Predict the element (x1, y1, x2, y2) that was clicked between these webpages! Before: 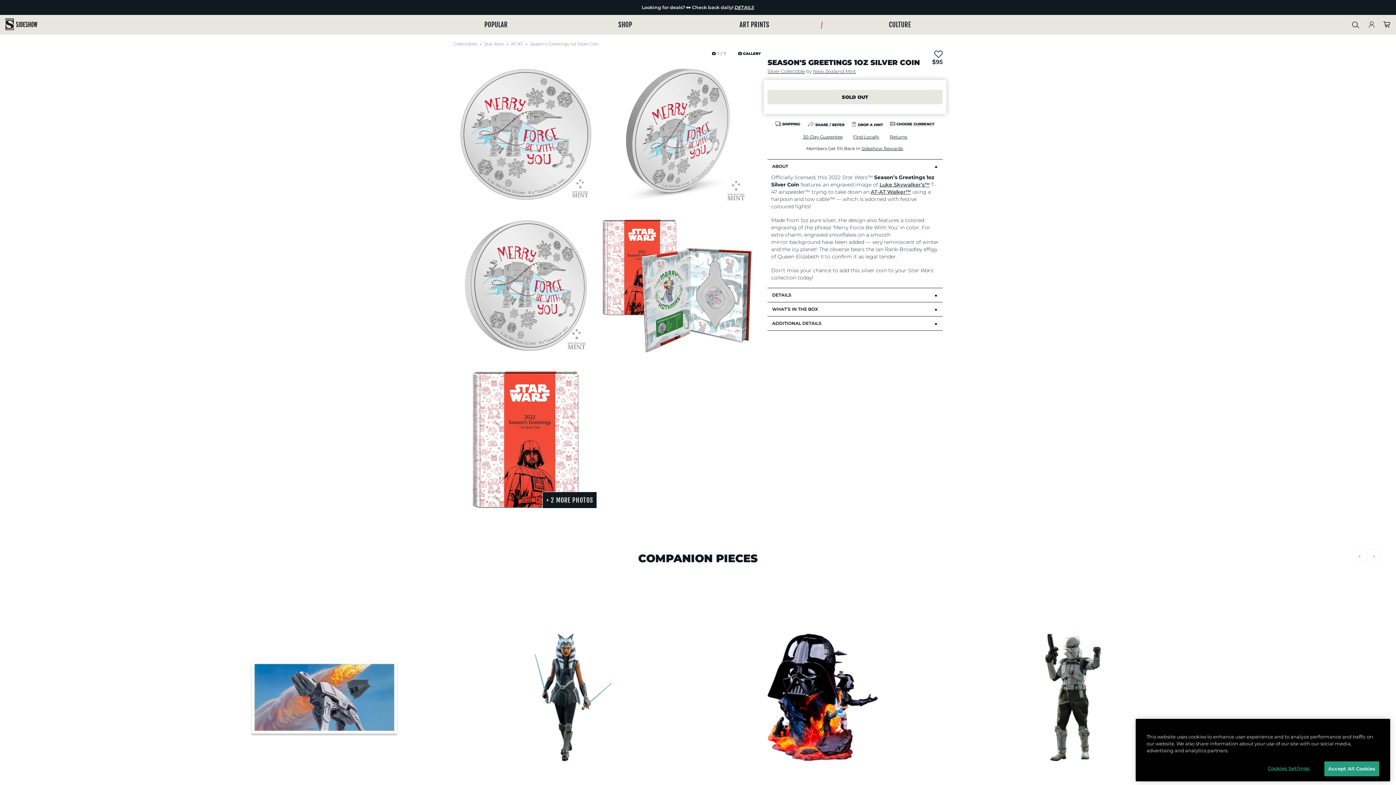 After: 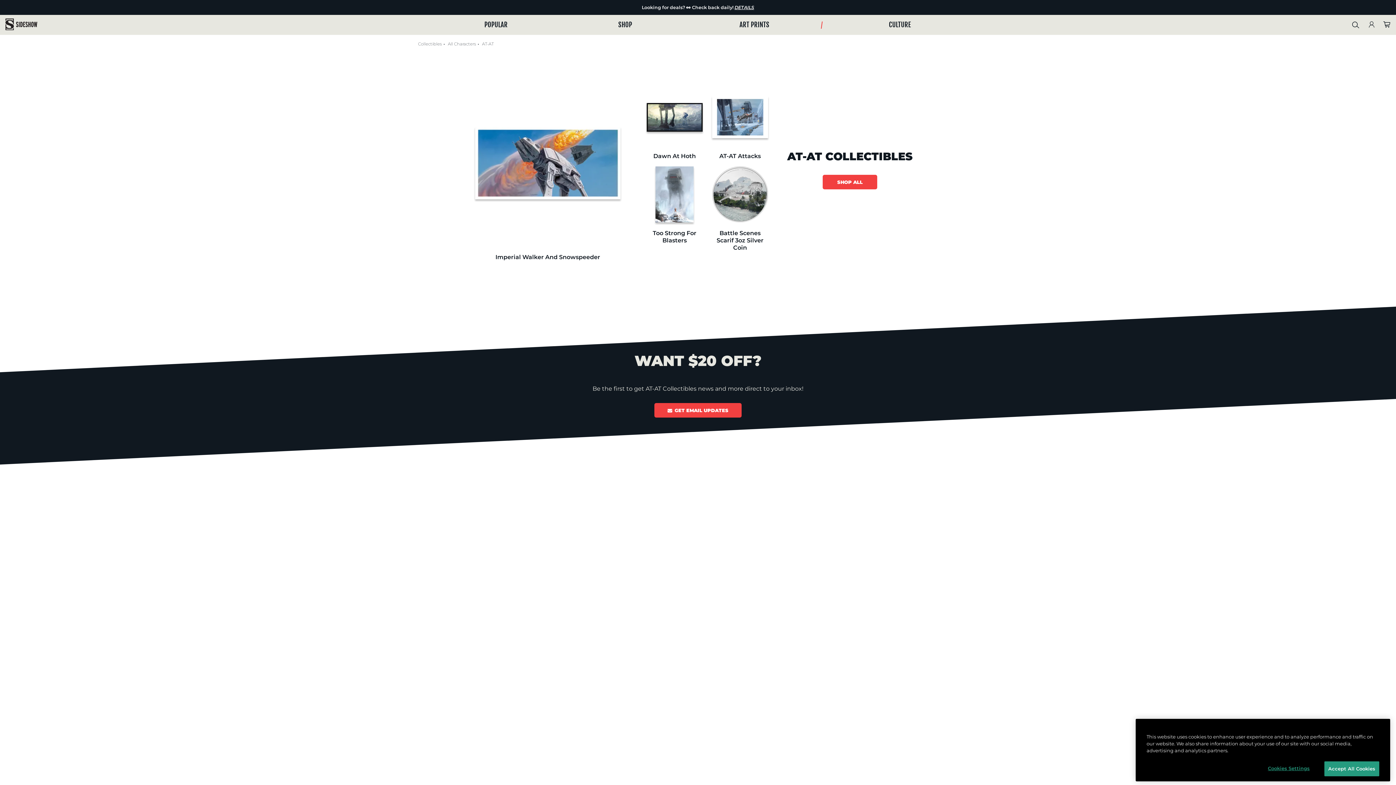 Action: bbox: (871, 188, 911, 195) label: AT-AT Walker™